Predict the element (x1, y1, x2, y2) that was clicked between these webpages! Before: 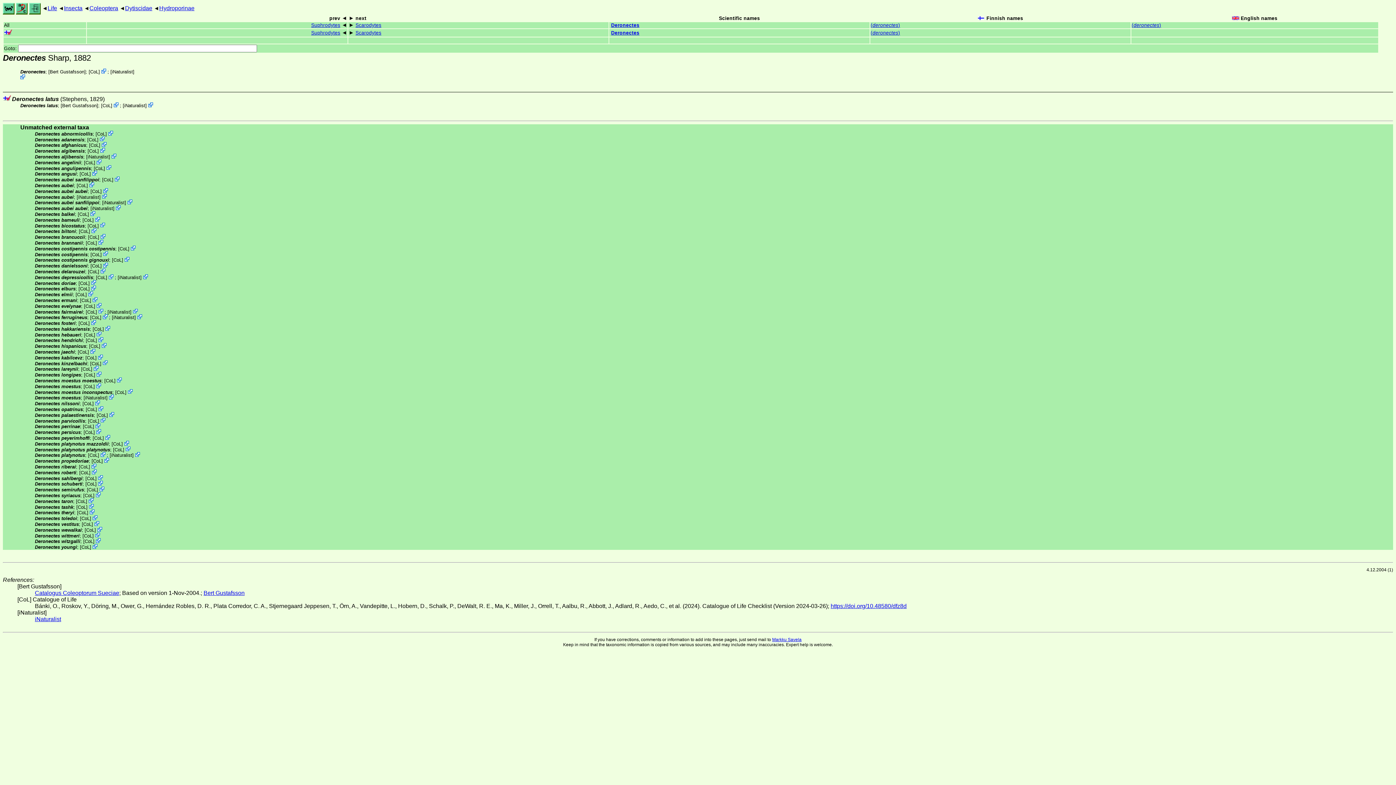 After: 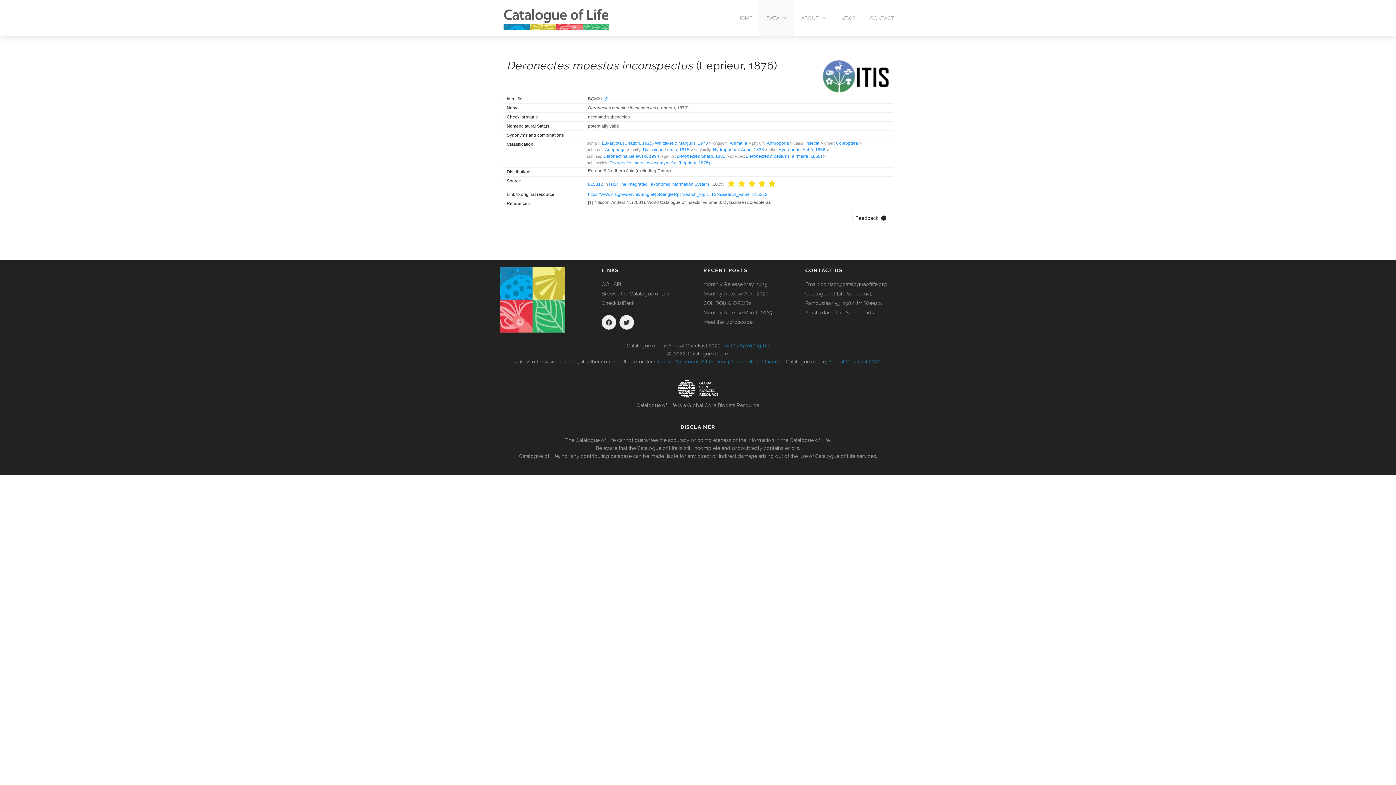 Action: bbox: (128, 389, 132, 395)